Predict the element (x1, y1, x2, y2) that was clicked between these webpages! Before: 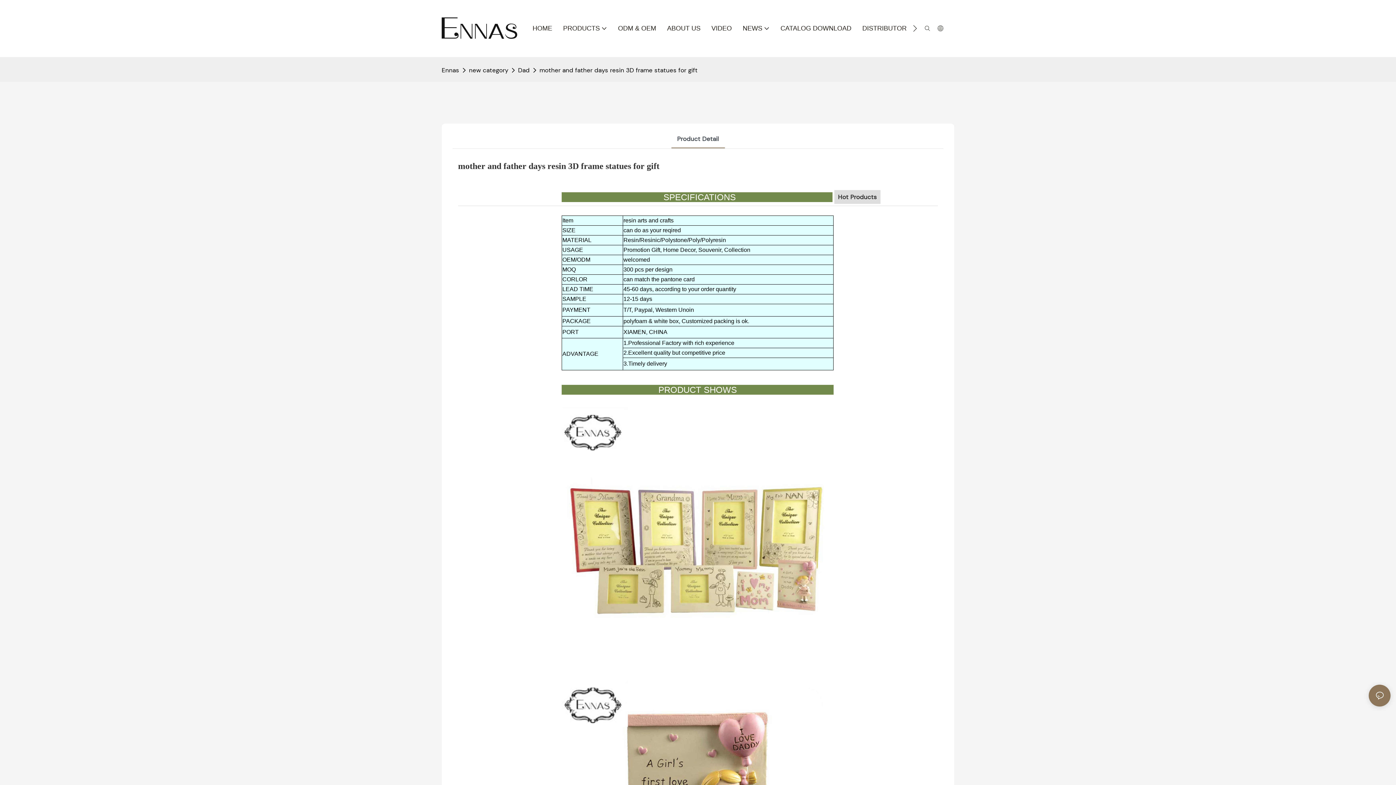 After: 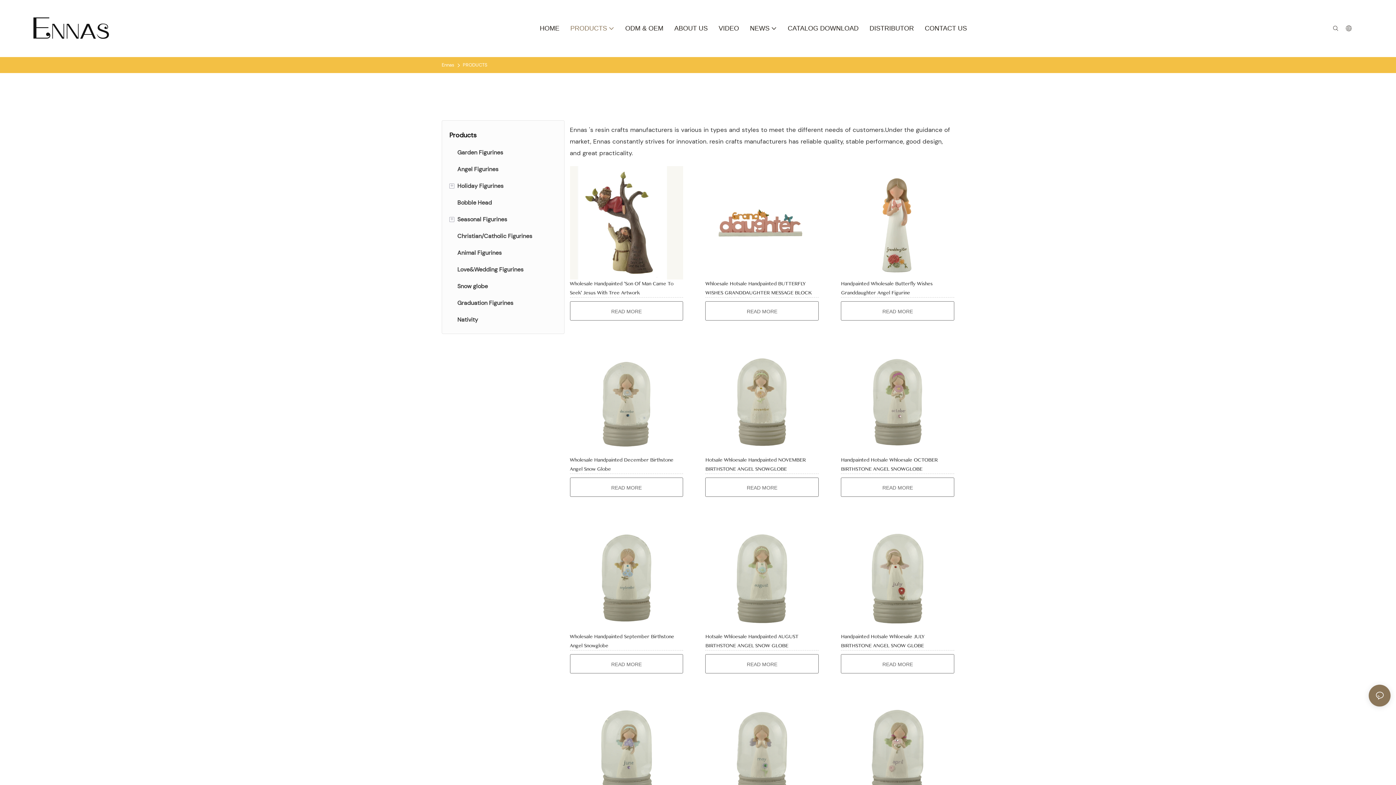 Action: bbox: (563, 23, 607, 33) label: PRODUCTS